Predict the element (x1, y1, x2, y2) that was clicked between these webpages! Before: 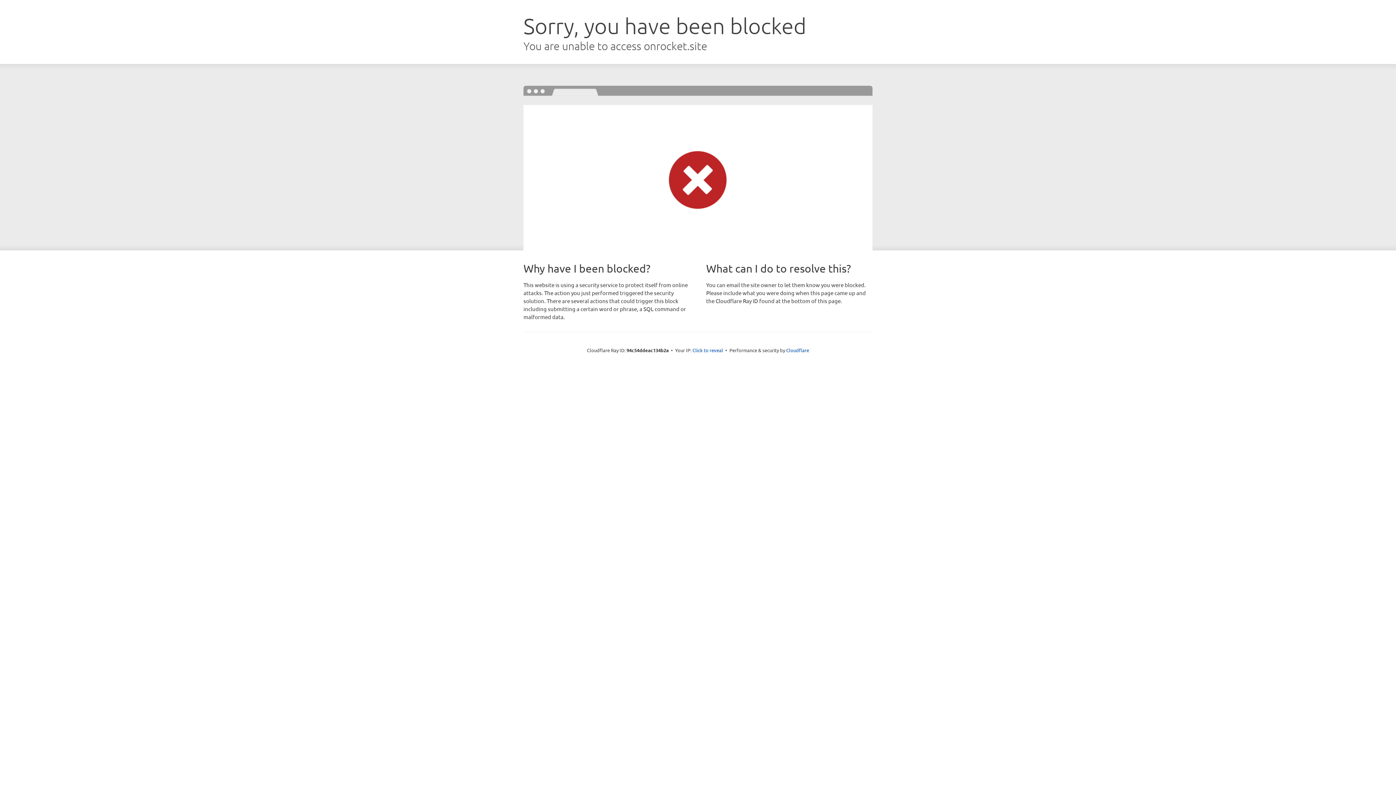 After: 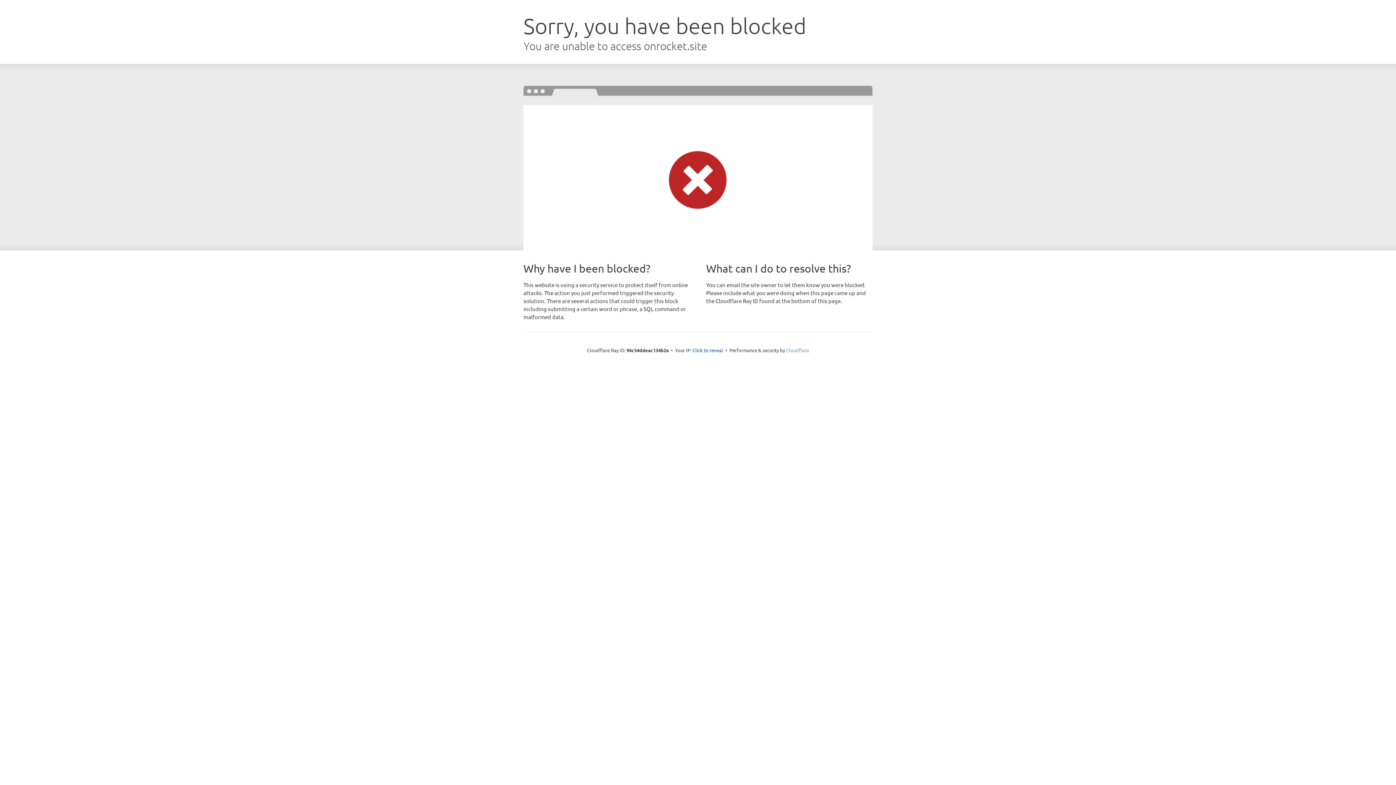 Action: label: Cloudflare bbox: (786, 347, 809, 353)